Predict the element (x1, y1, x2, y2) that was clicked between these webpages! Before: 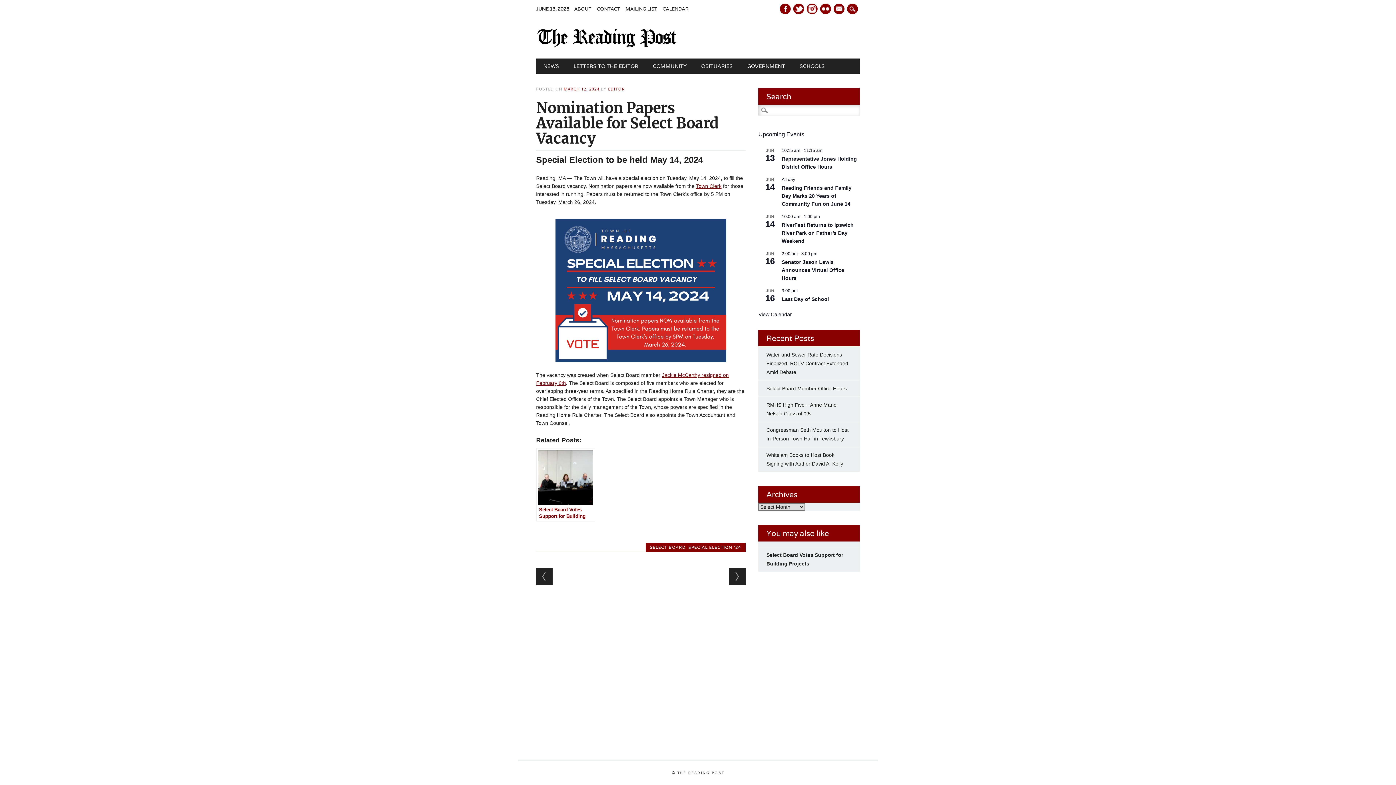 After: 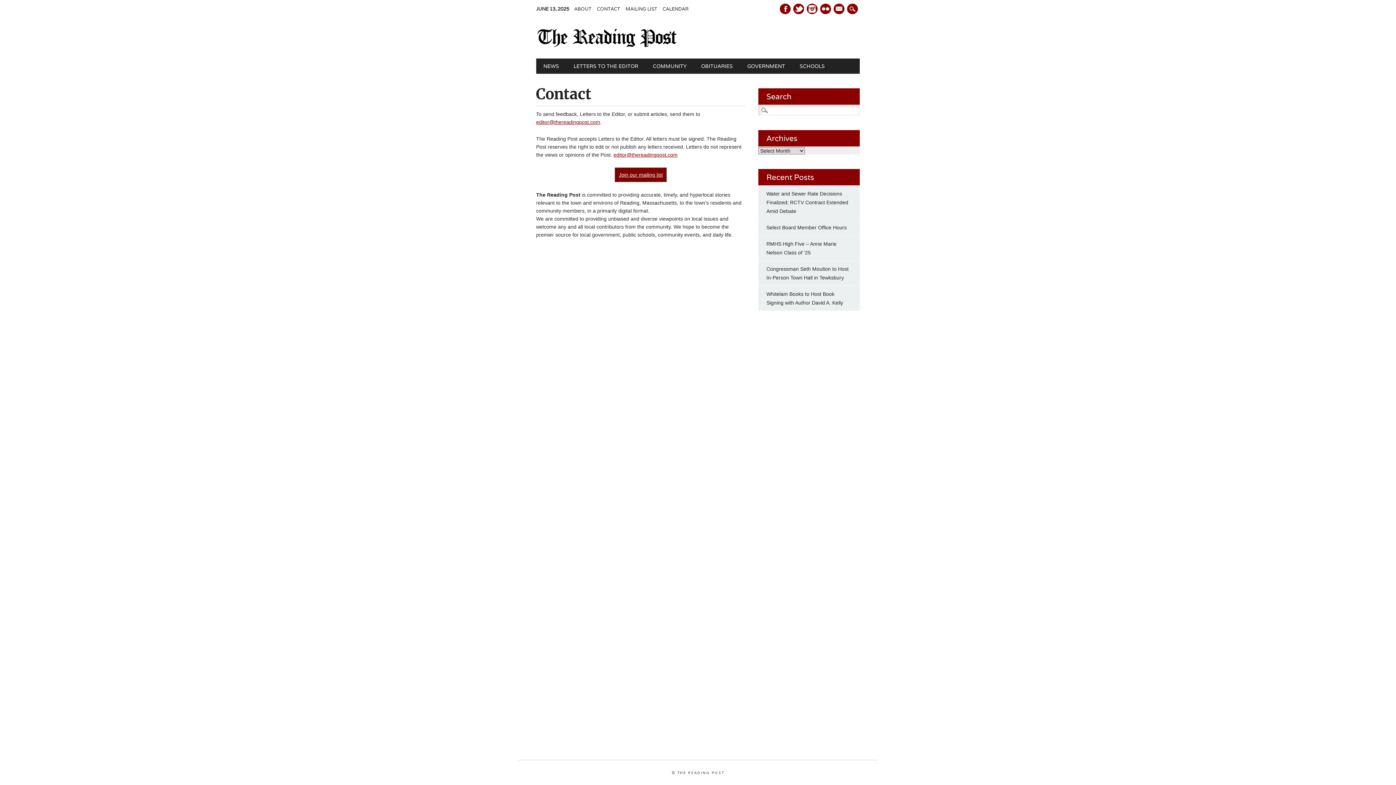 Action: label: CONTACT bbox: (597, 5, 625, 12)